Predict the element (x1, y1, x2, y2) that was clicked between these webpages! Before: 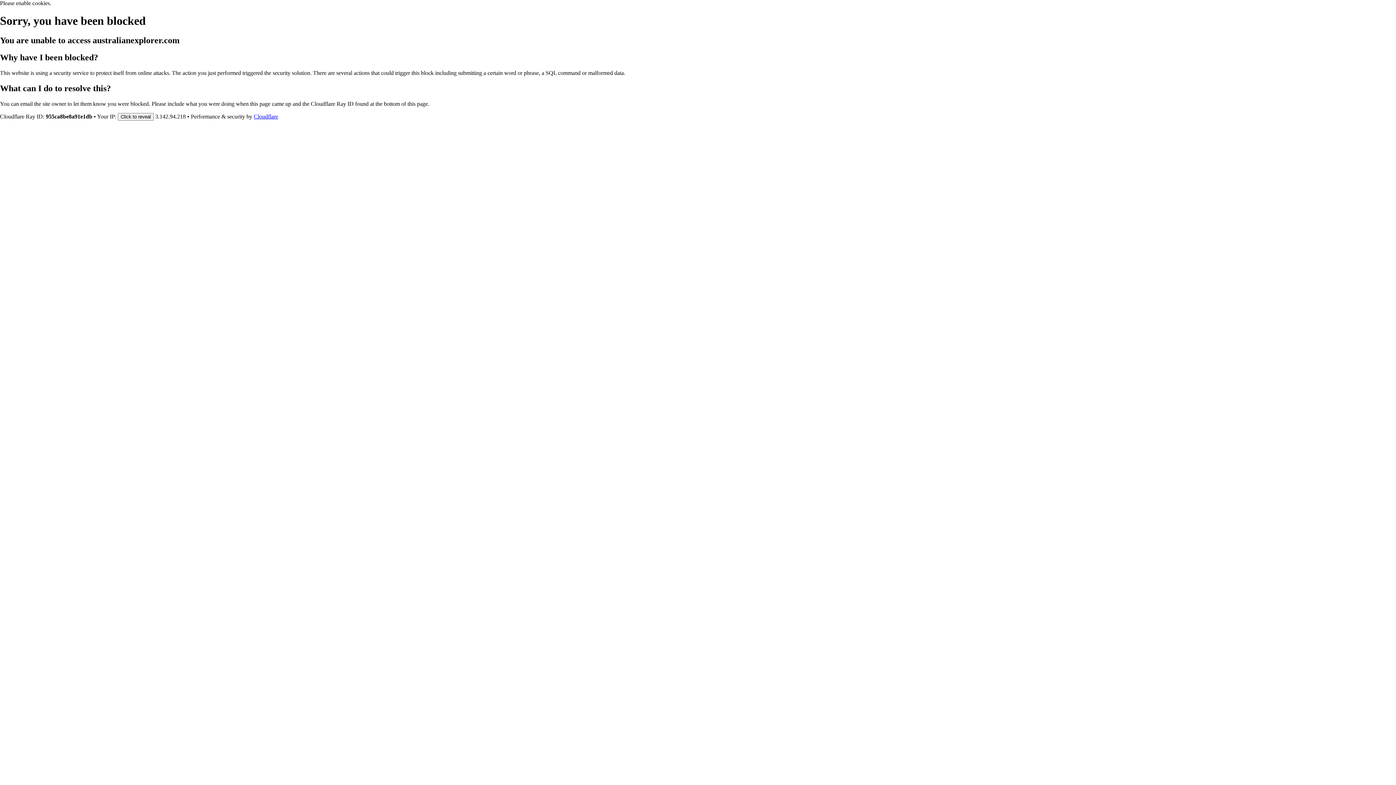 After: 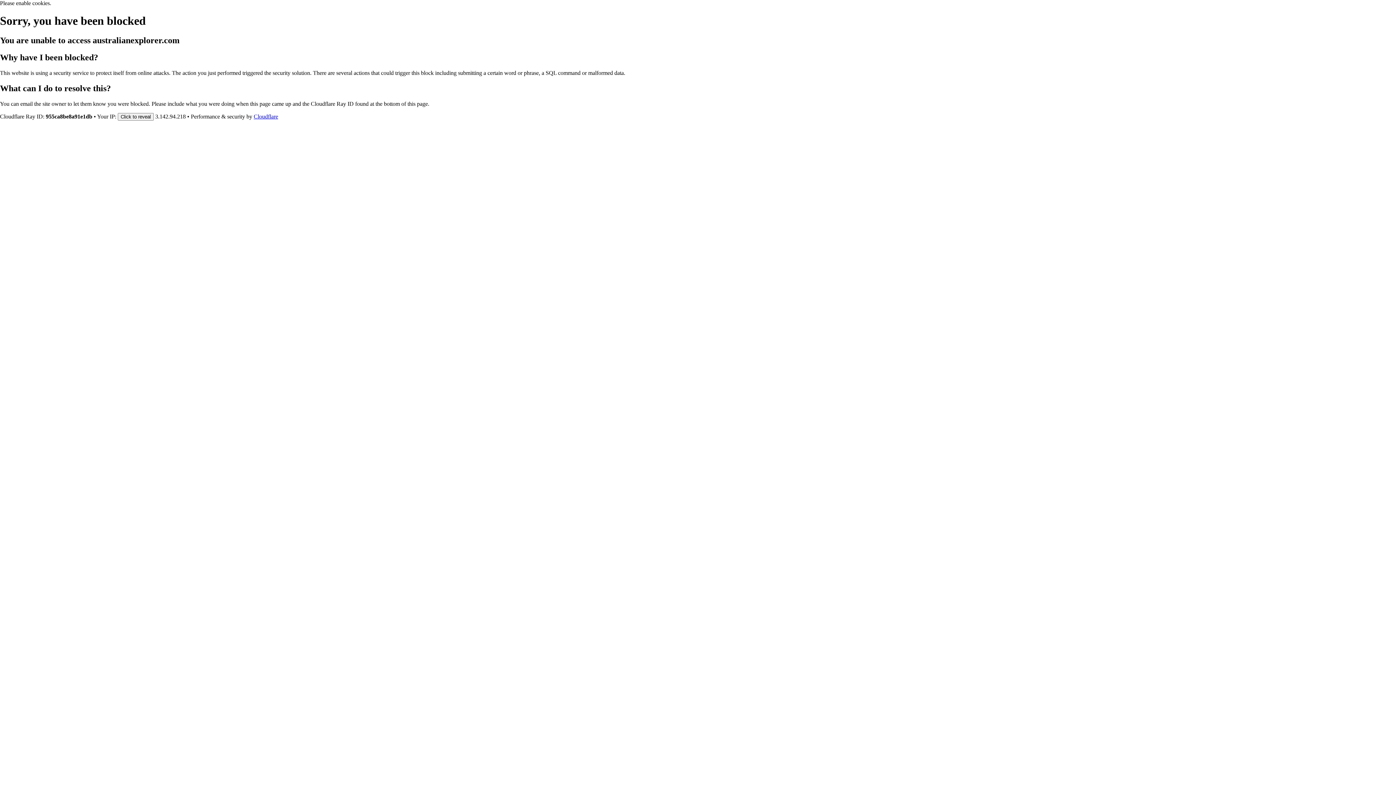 Action: bbox: (253, 113, 278, 119) label: Cloudflare